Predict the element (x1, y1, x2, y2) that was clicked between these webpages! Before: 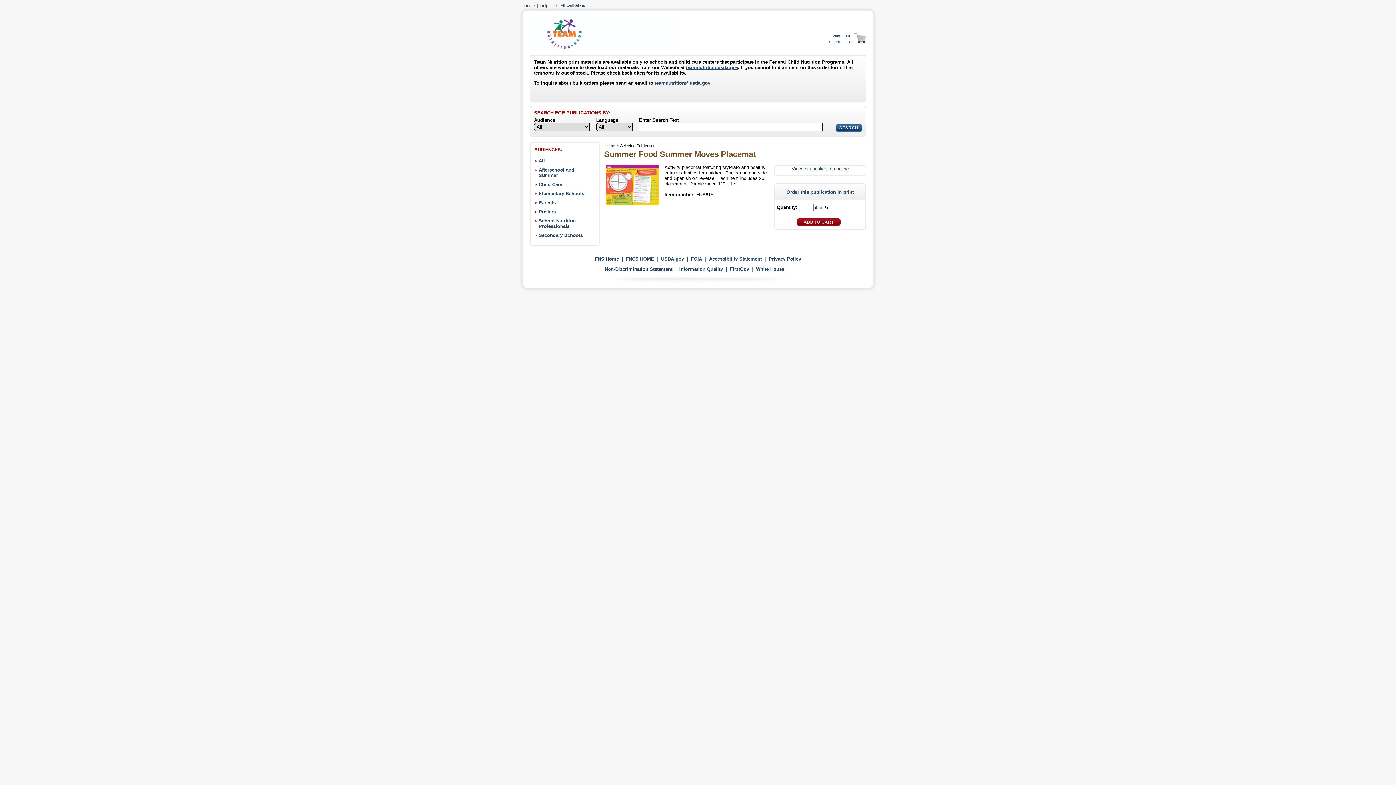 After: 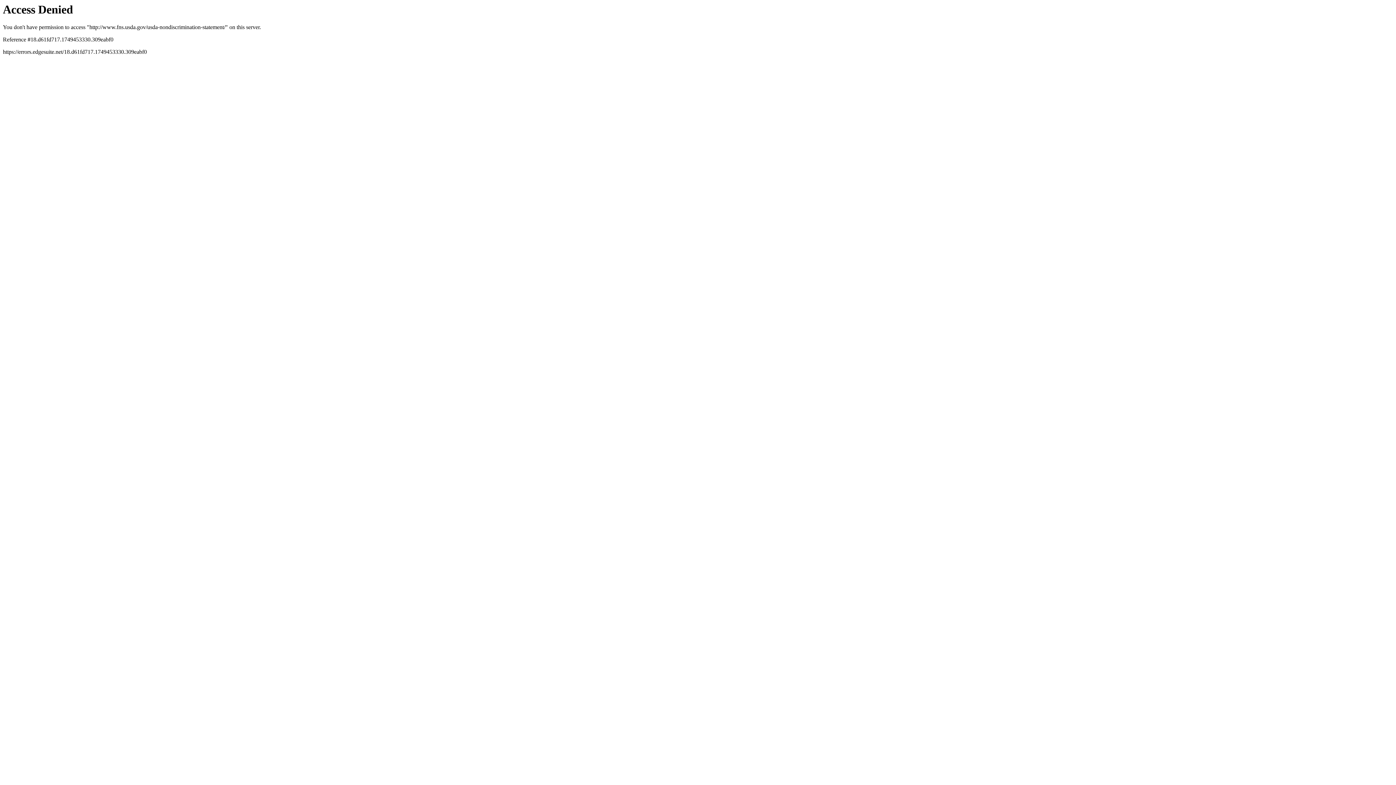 Action: label: Non-Discrimination Statement bbox: (604, 266, 672, 271)